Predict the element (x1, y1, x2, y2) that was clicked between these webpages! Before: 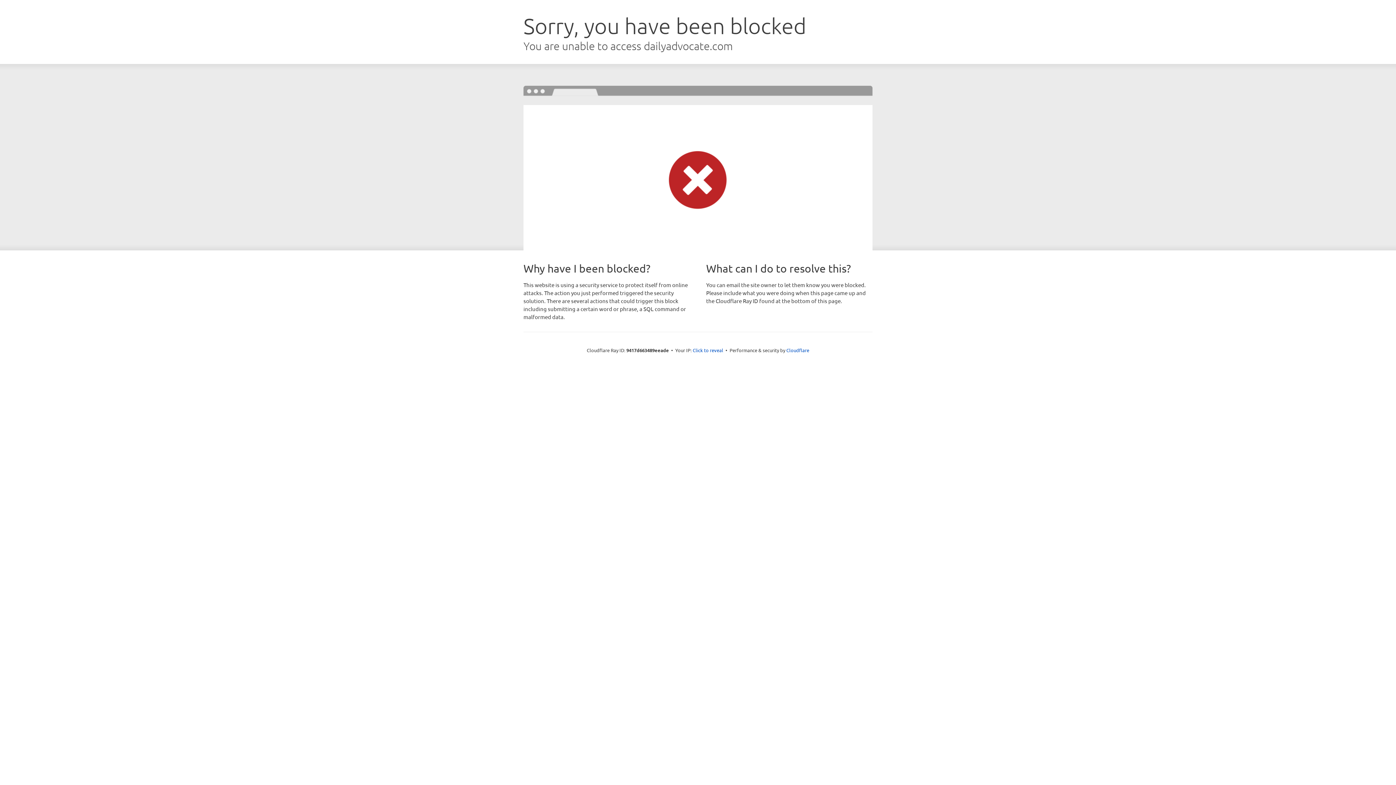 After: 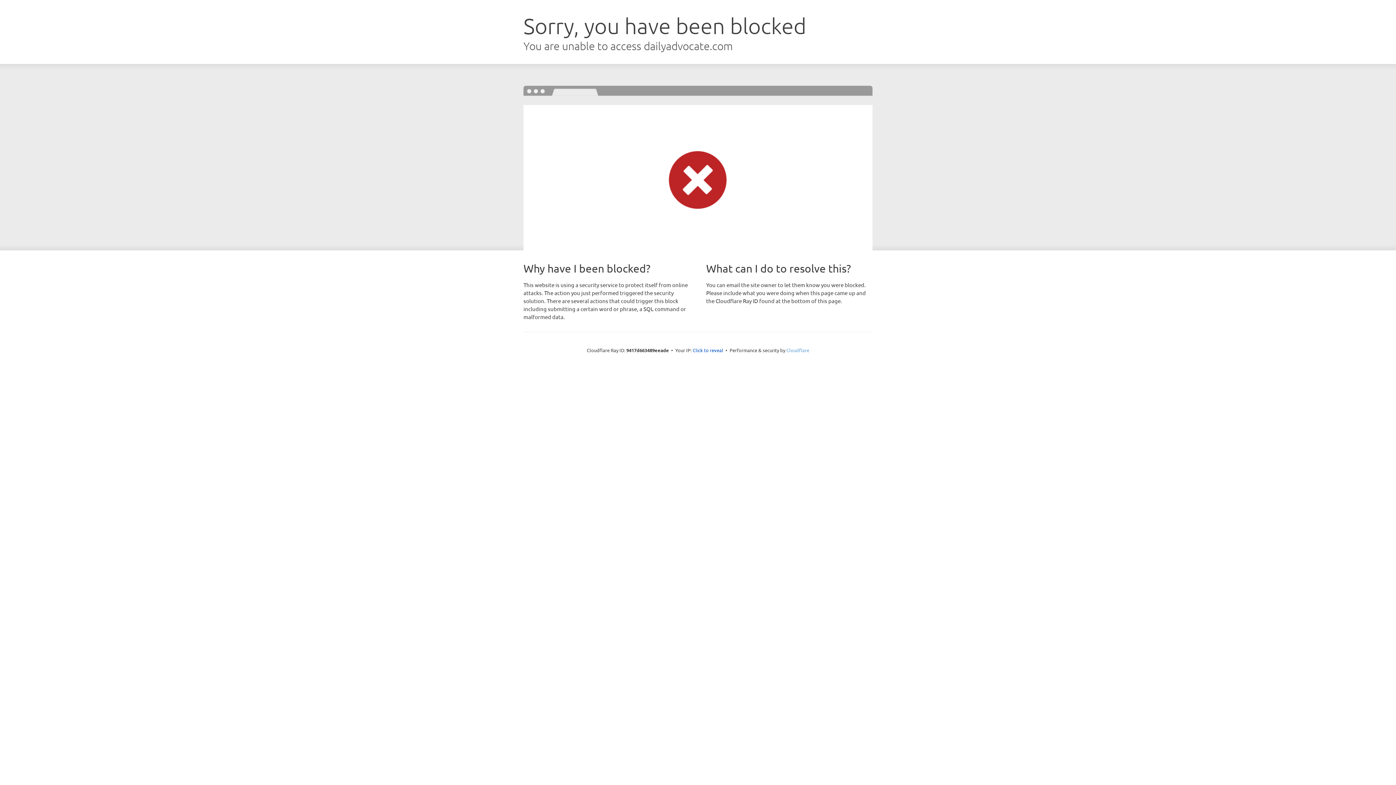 Action: bbox: (786, 347, 809, 353) label: Cloudflare